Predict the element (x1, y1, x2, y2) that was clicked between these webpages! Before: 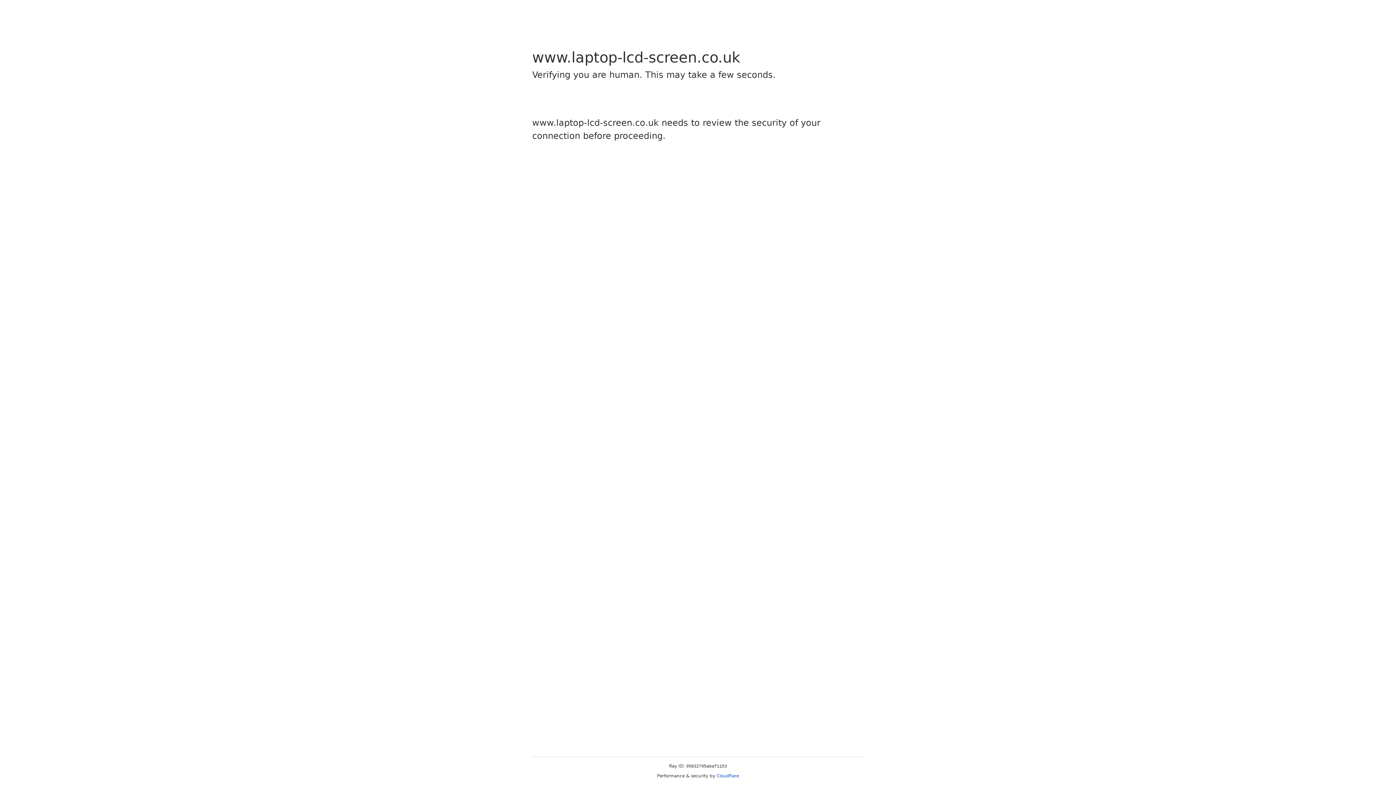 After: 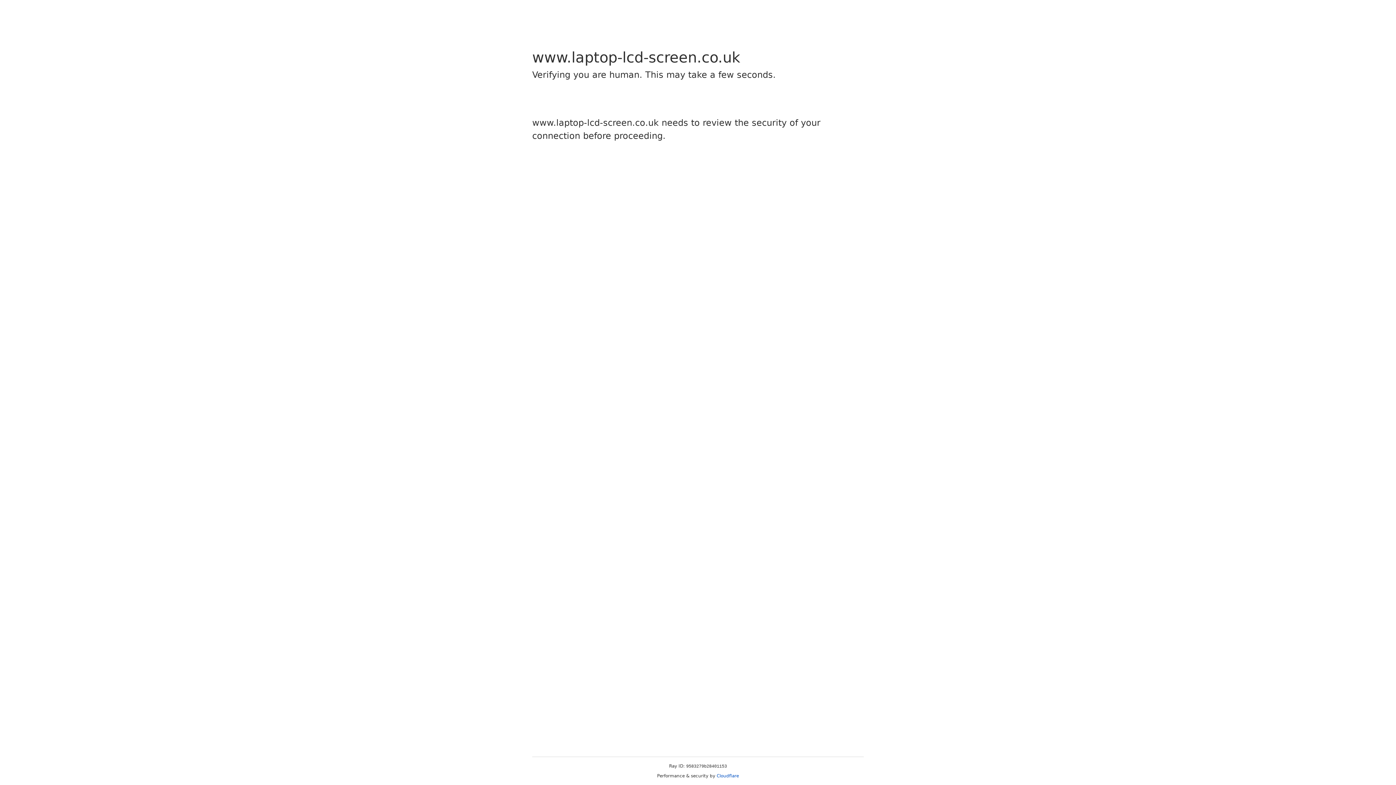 Action: label: Cloudflare bbox: (716, 773, 739, 778)